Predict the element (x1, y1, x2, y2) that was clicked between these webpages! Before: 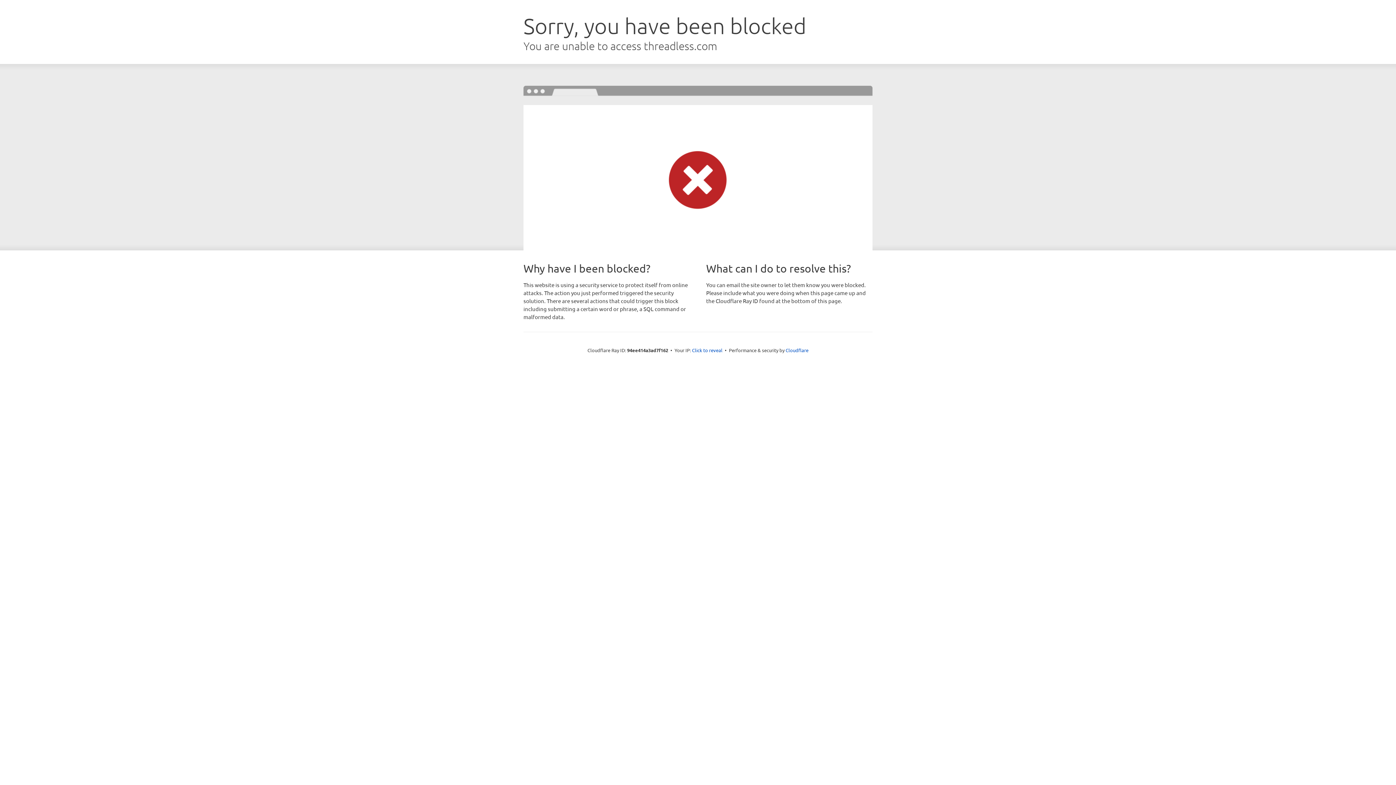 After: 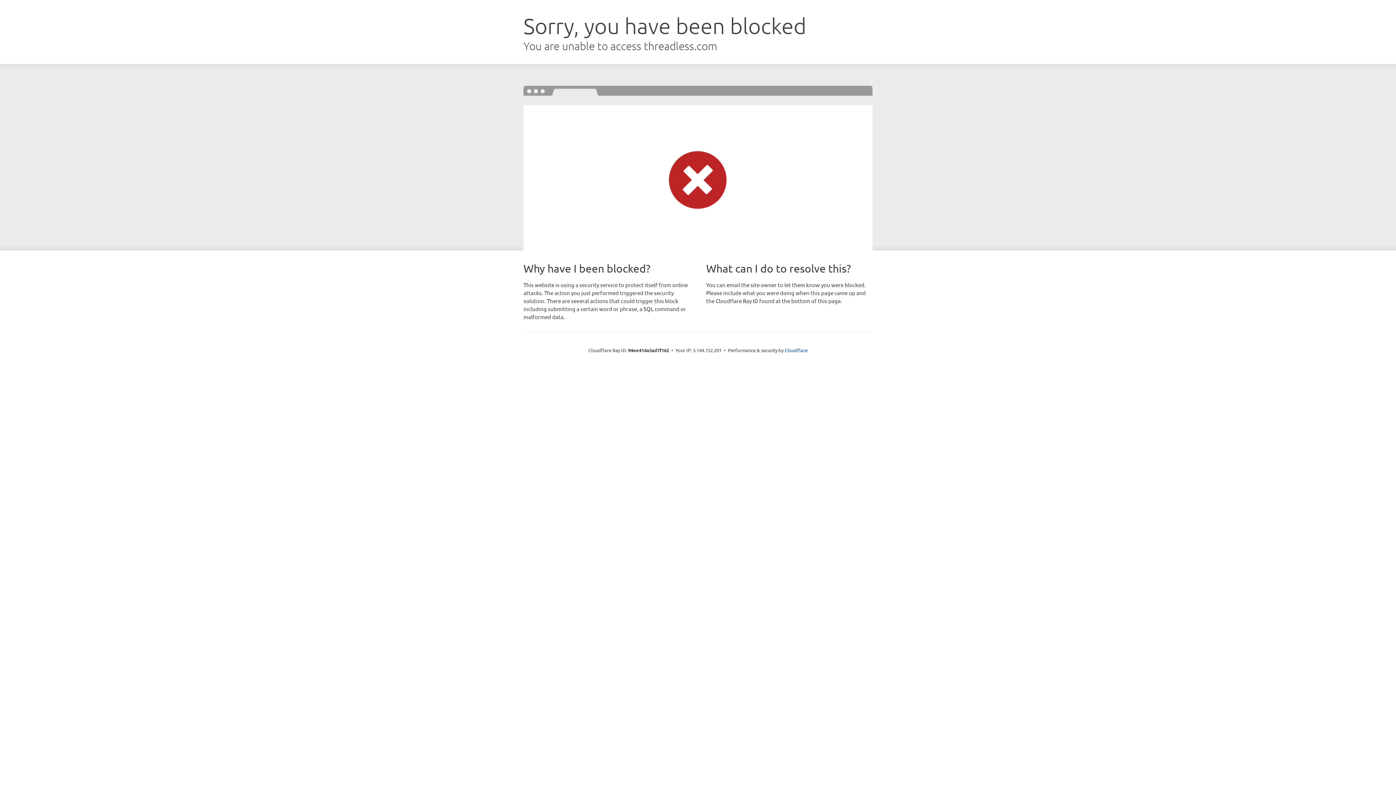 Action: bbox: (692, 346, 722, 353) label: Click to reveal